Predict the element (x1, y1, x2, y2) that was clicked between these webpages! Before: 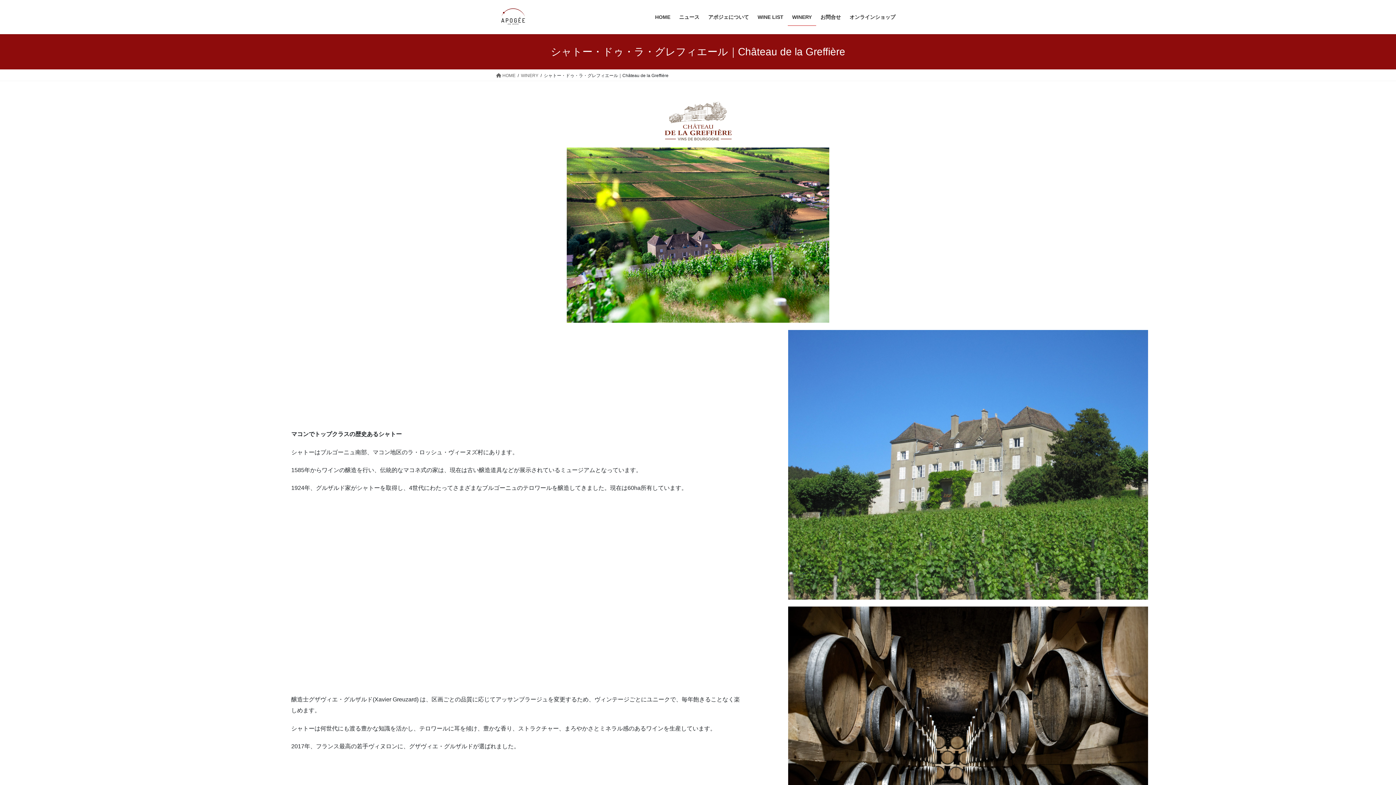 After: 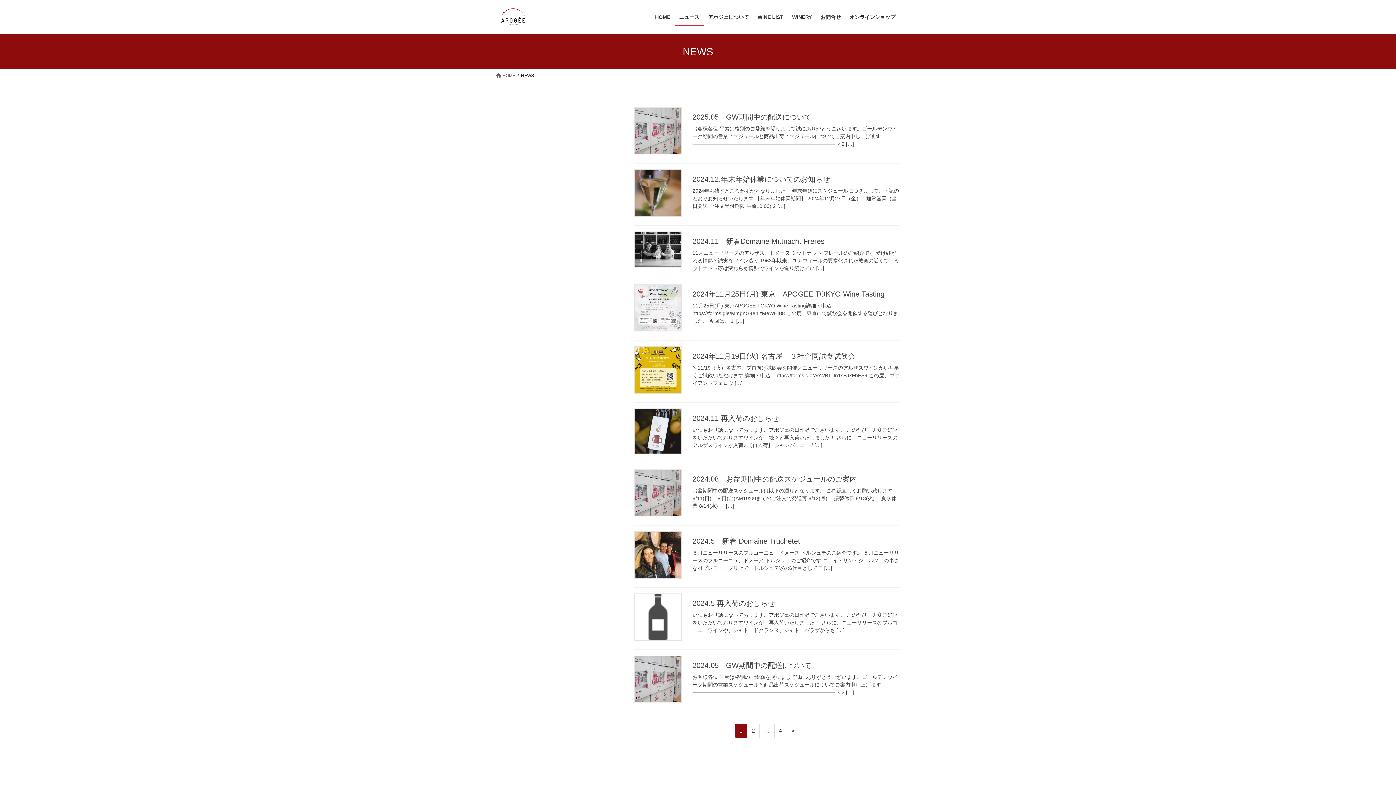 Action: label: ニュース bbox: (674, 8, 704, 25)